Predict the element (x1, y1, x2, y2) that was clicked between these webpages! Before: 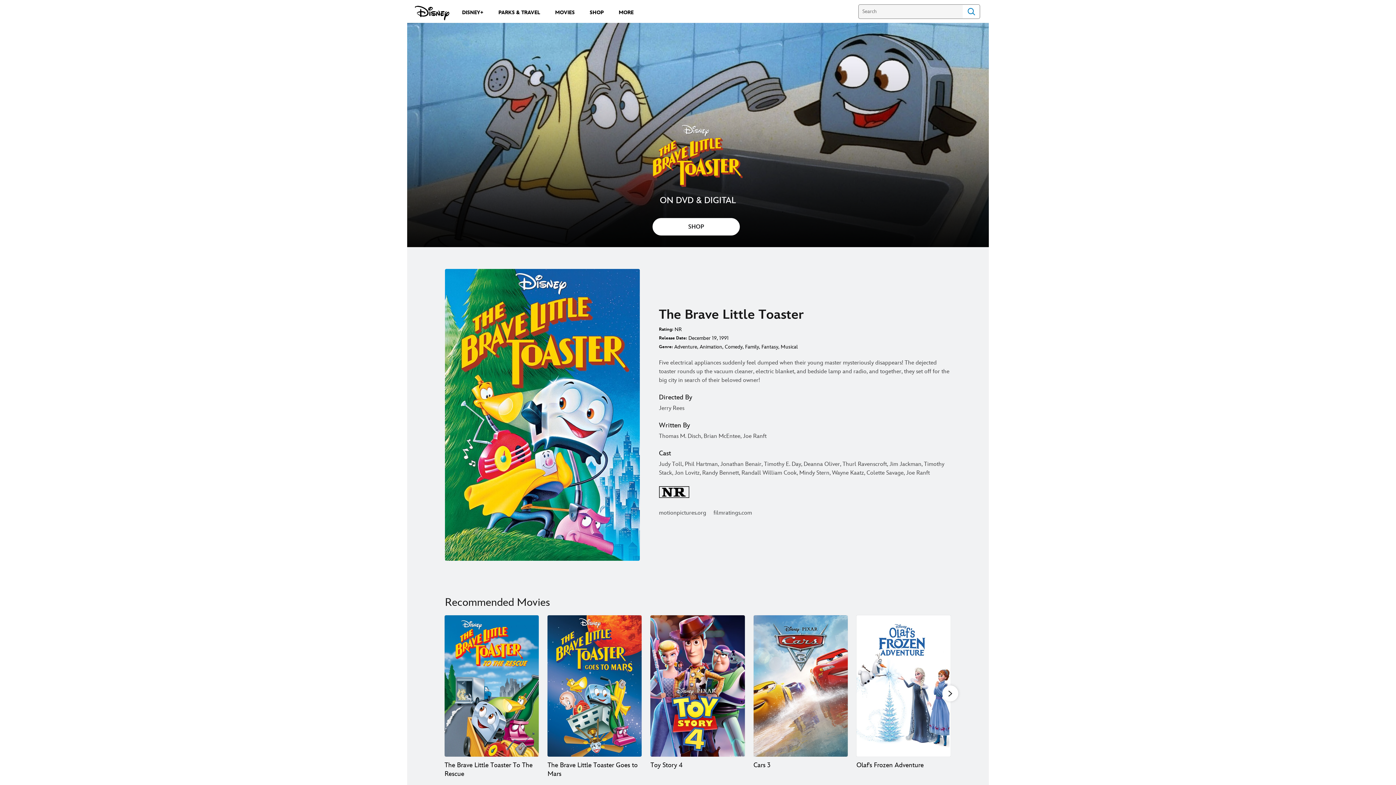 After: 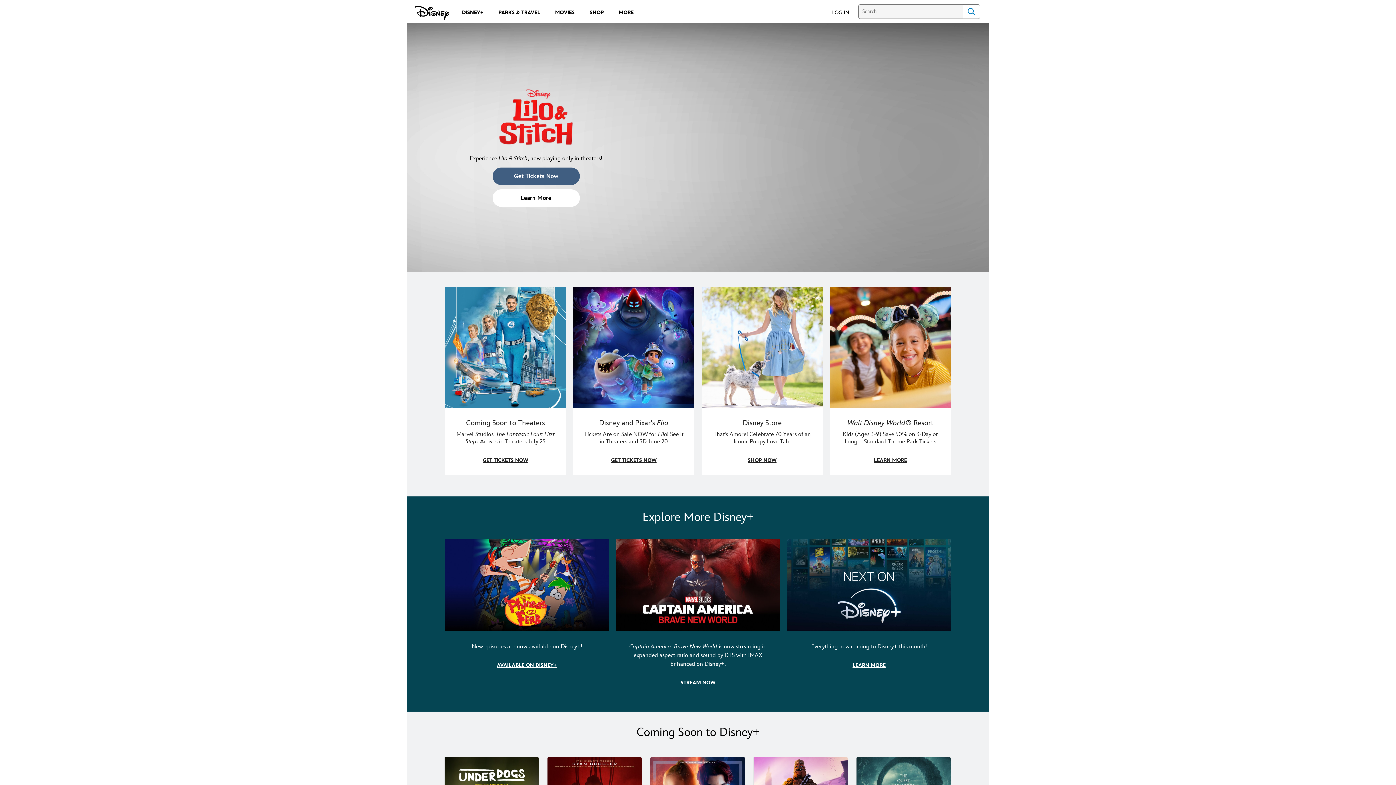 Action: label: 
                    
                Disney.com bbox: (414, 5, 449, 20)